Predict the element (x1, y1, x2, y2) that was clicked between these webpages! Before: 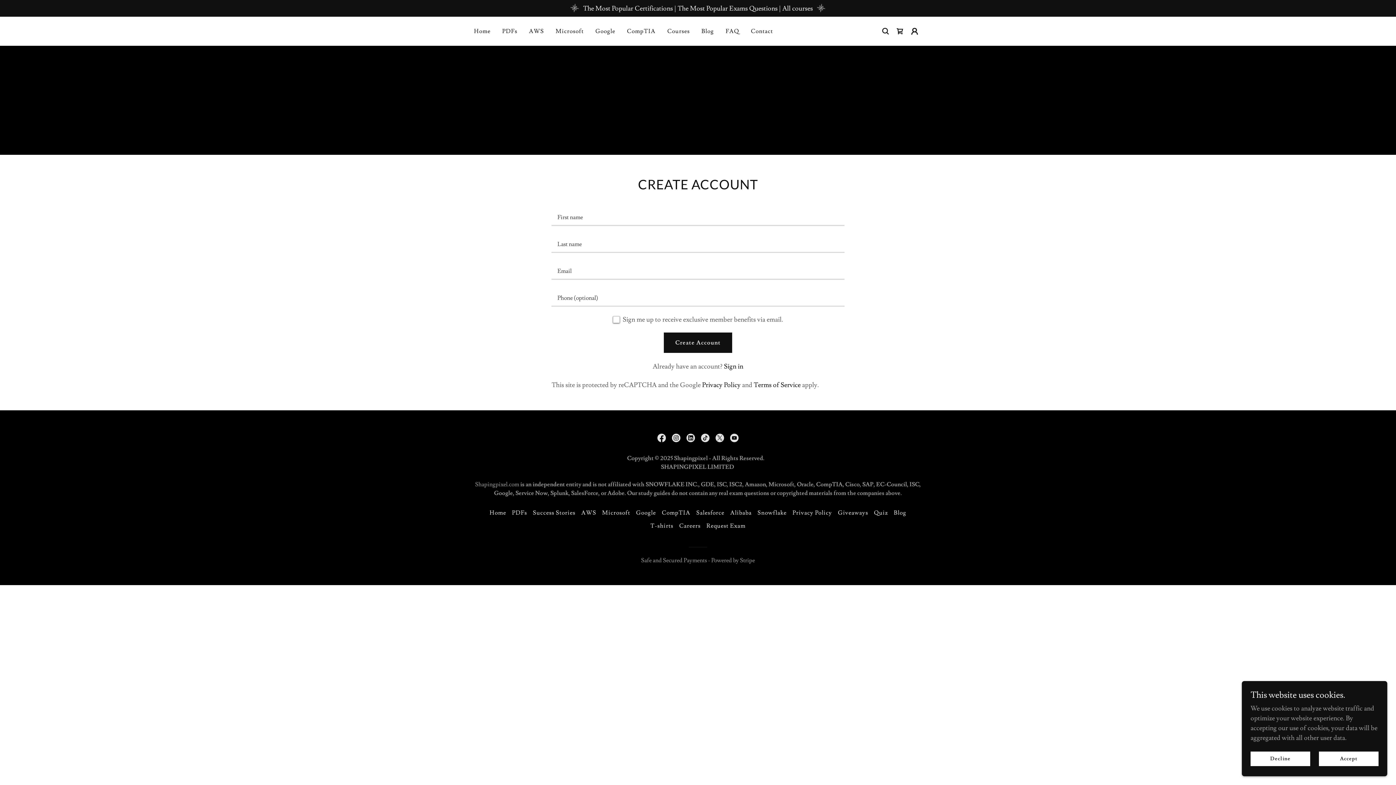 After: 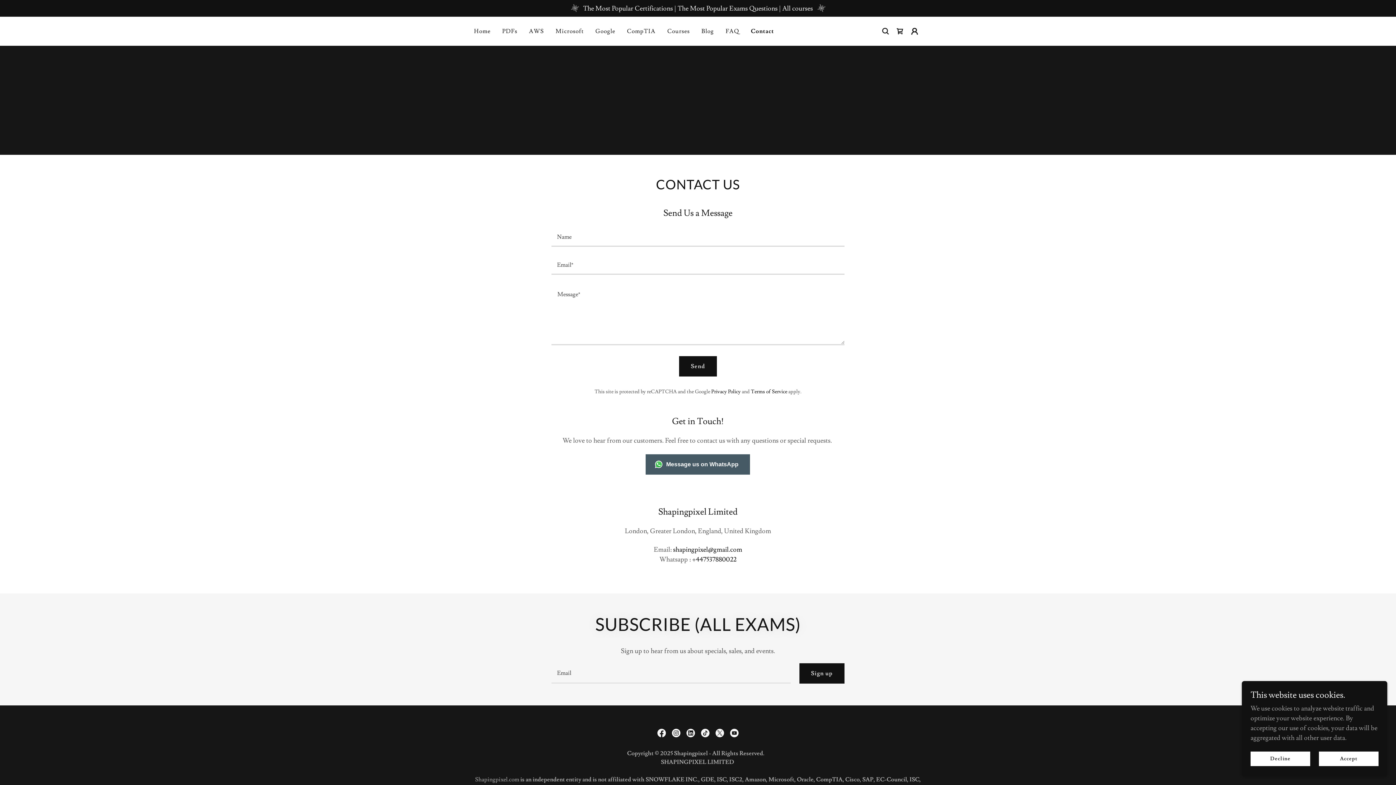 Action: bbox: (748, 24, 775, 37) label: Contact